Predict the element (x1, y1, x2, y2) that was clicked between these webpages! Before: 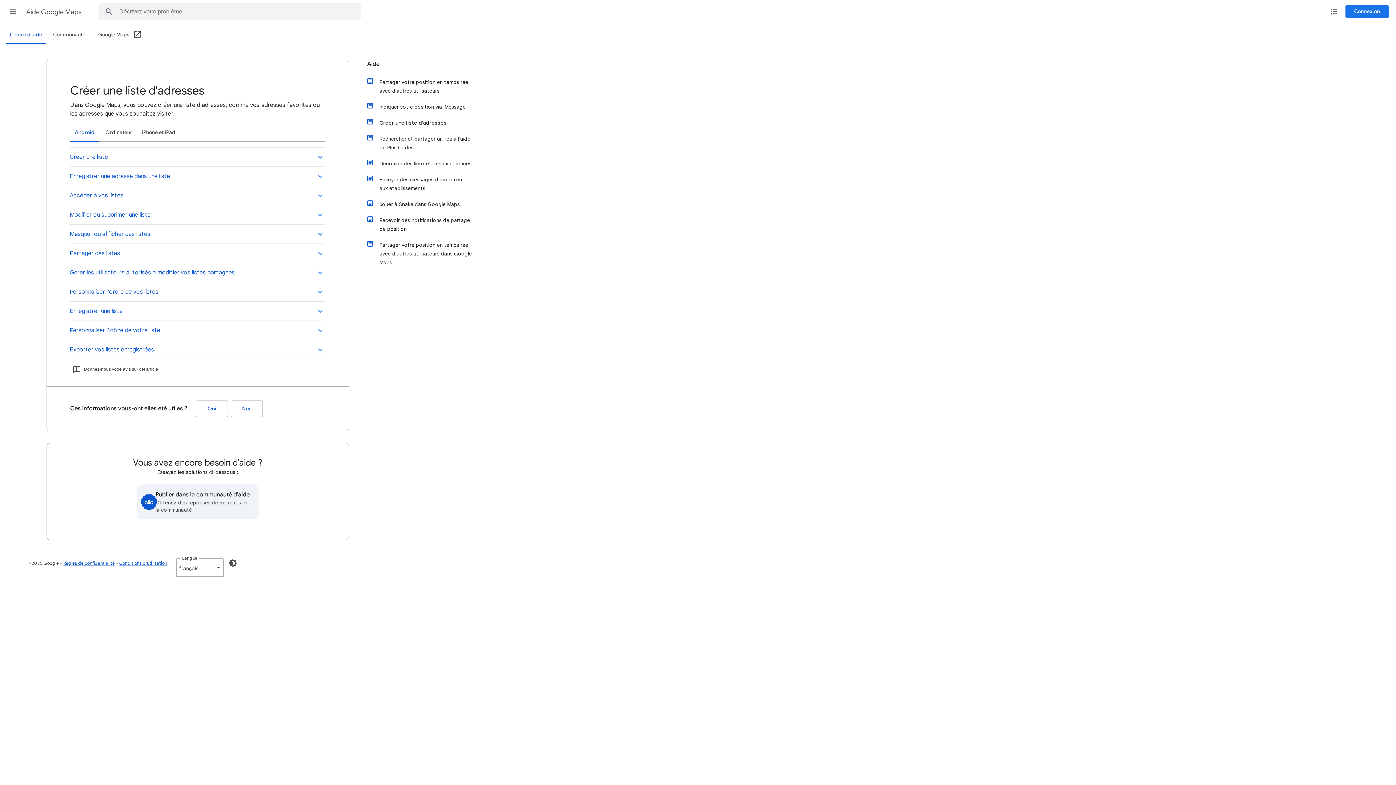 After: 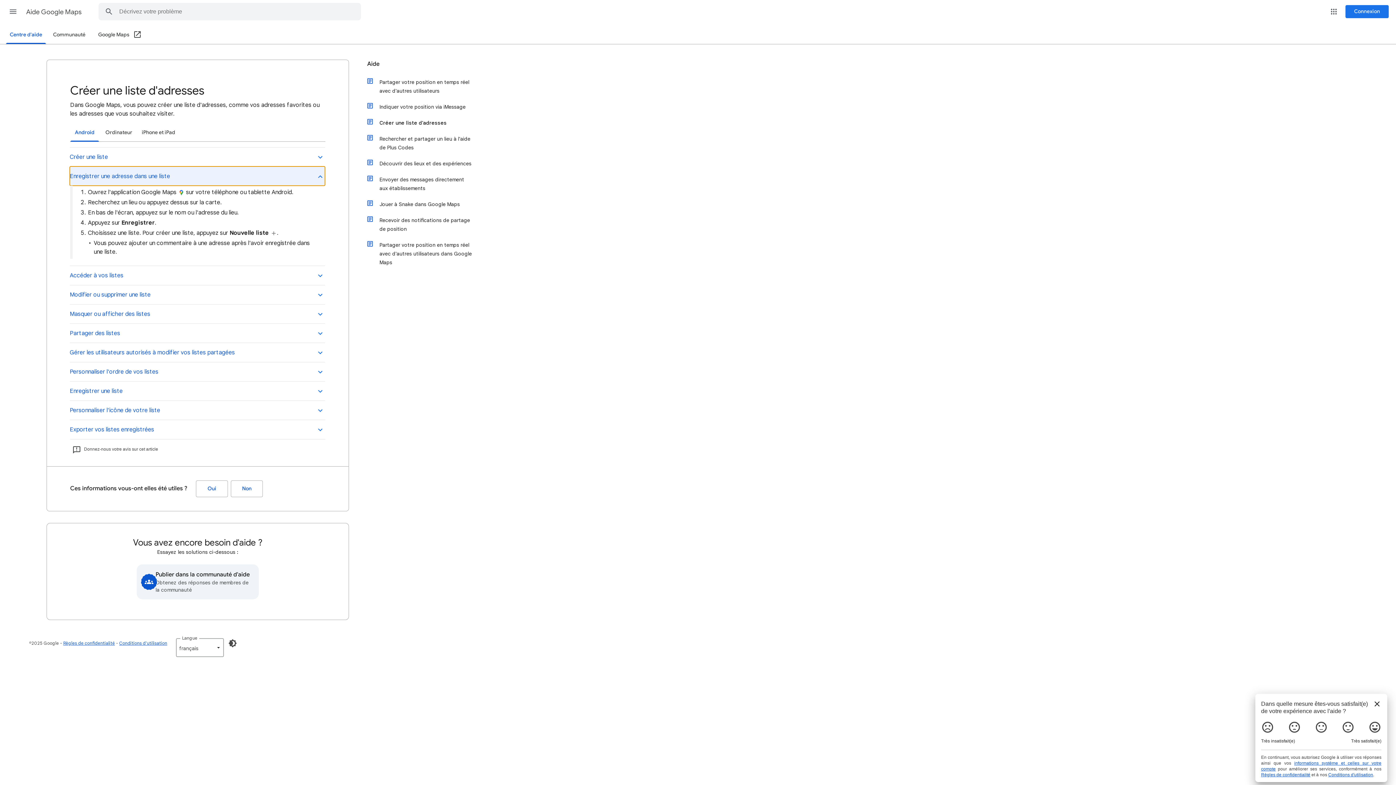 Action: label: Enregistrer une adresse dans une liste bbox: (69, 166, 325, 185)